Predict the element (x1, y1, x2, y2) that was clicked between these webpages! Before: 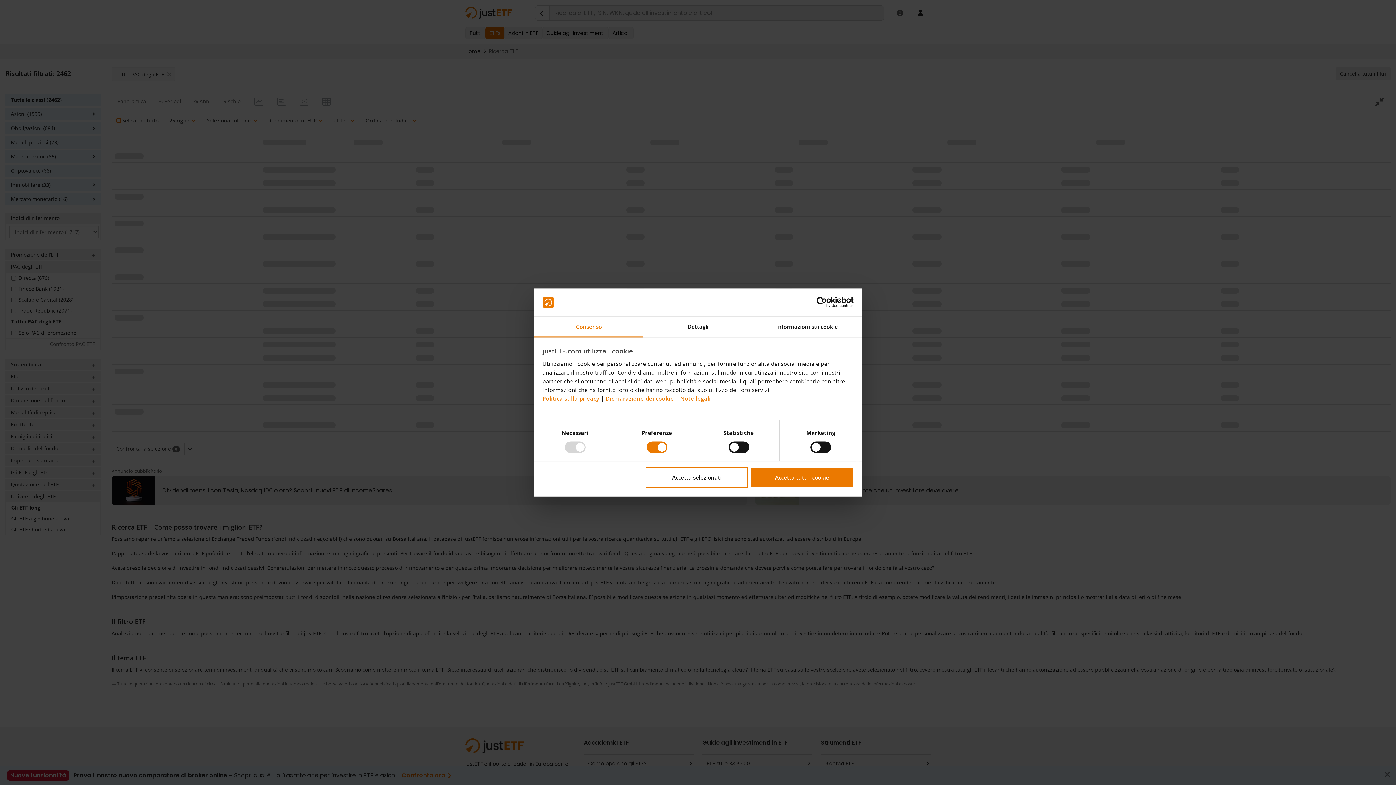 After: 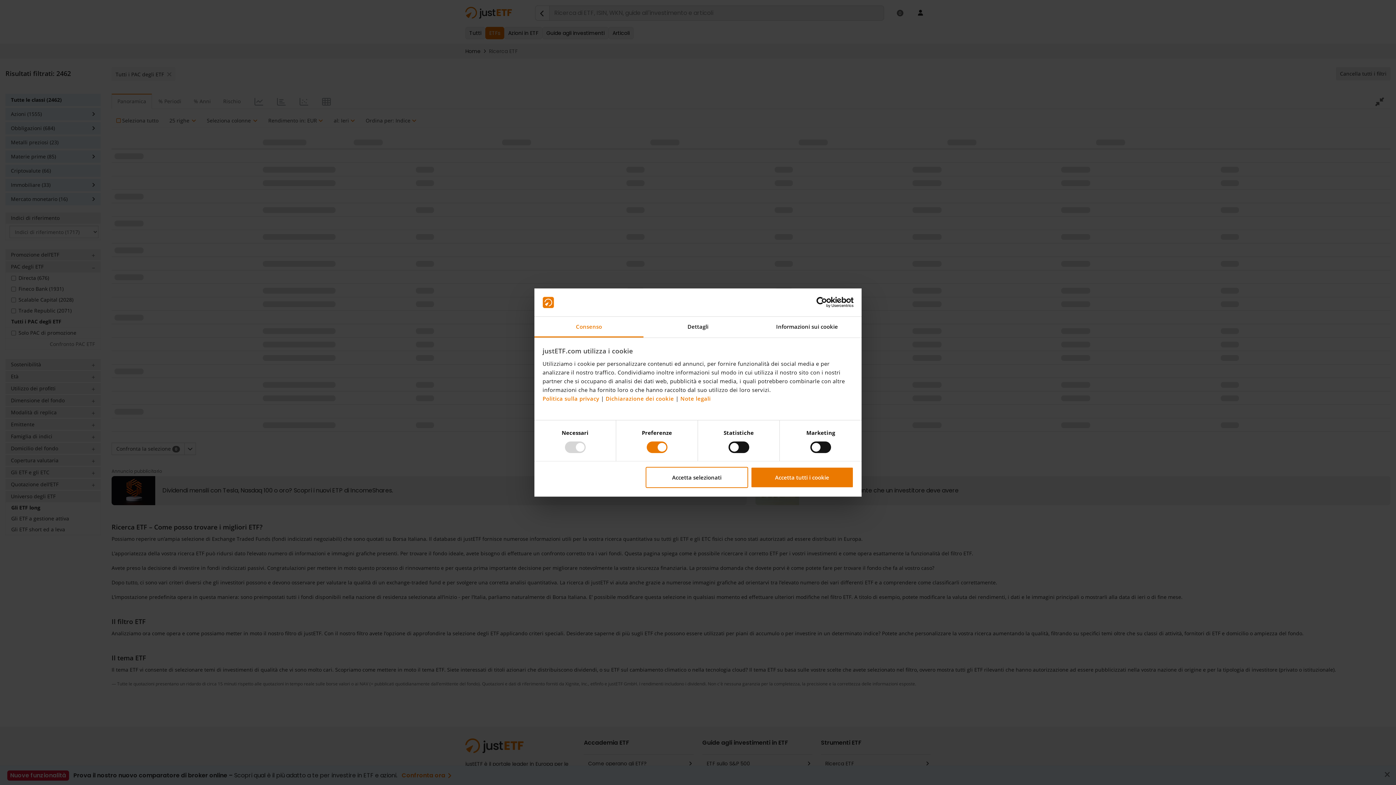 Action: label: Usercentrics Cookiebot - opens in a new window bbox: (790, 297, 853, 308)